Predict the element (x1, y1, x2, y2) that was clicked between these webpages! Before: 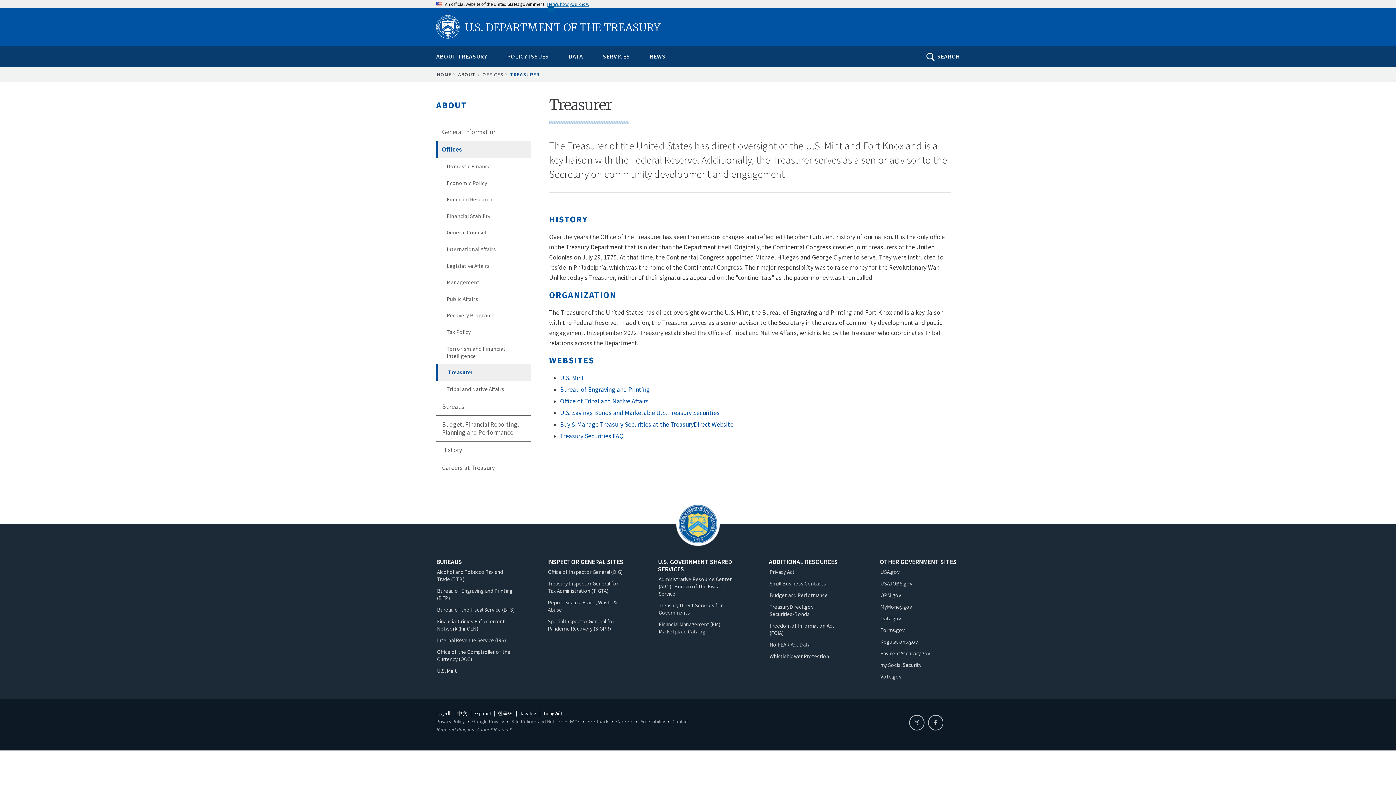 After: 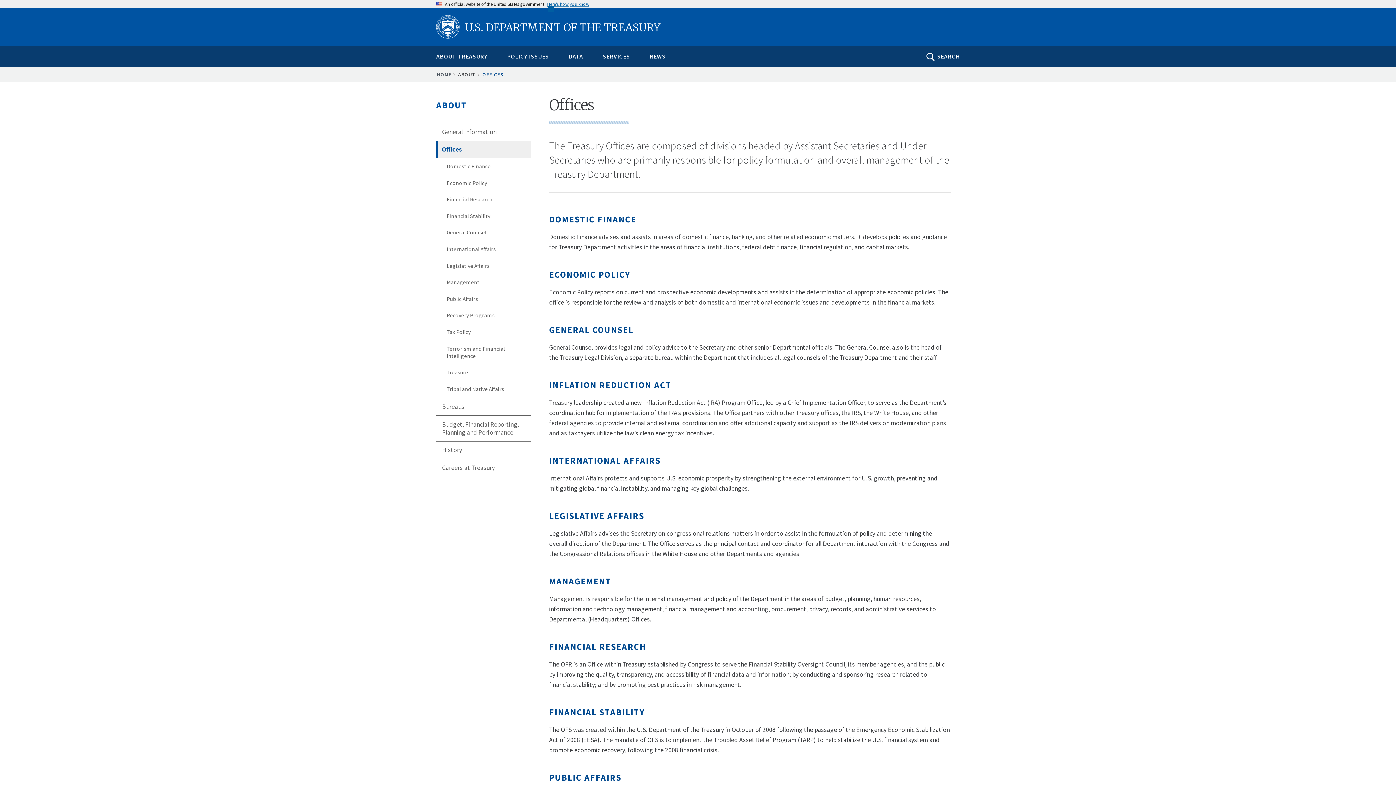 Action: bbox: (436, 140, 530, 158) label: Offices